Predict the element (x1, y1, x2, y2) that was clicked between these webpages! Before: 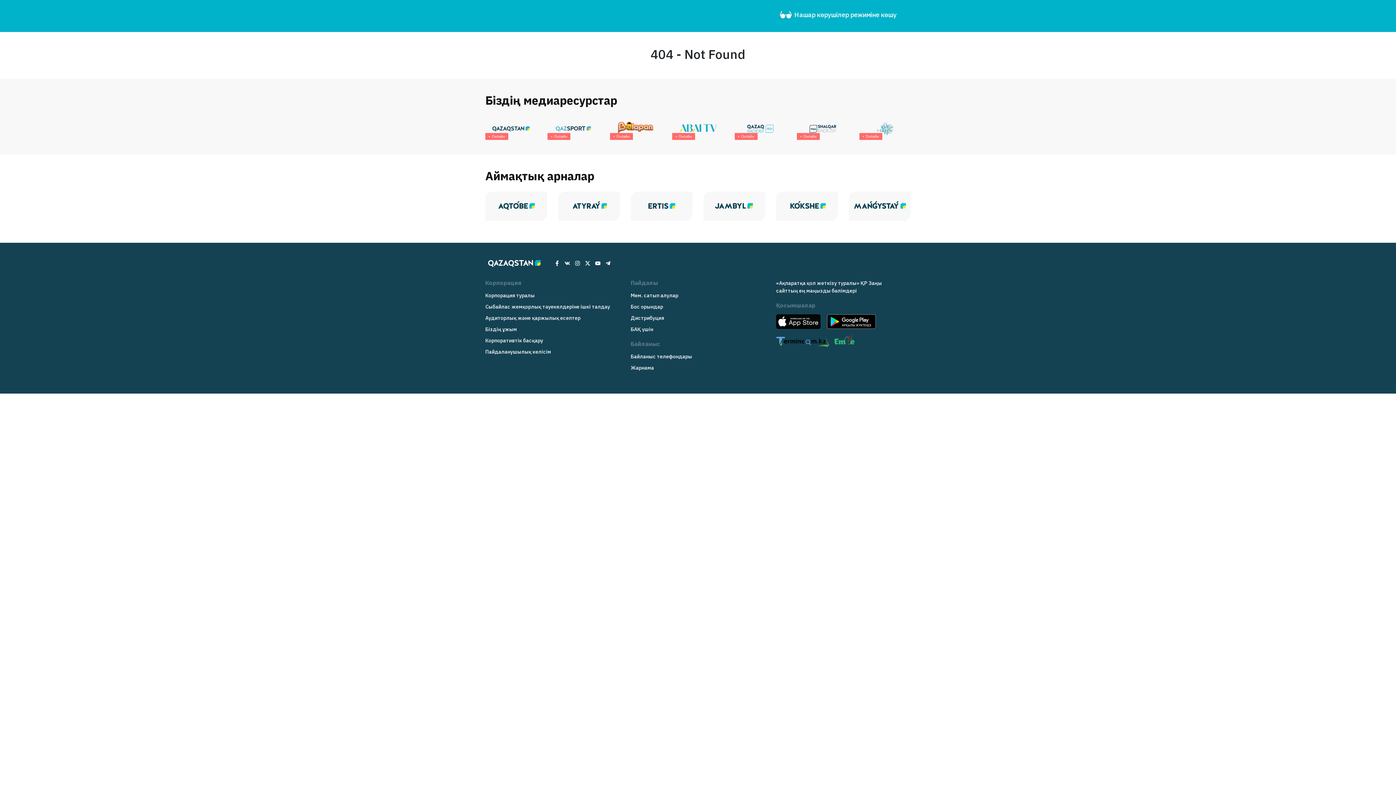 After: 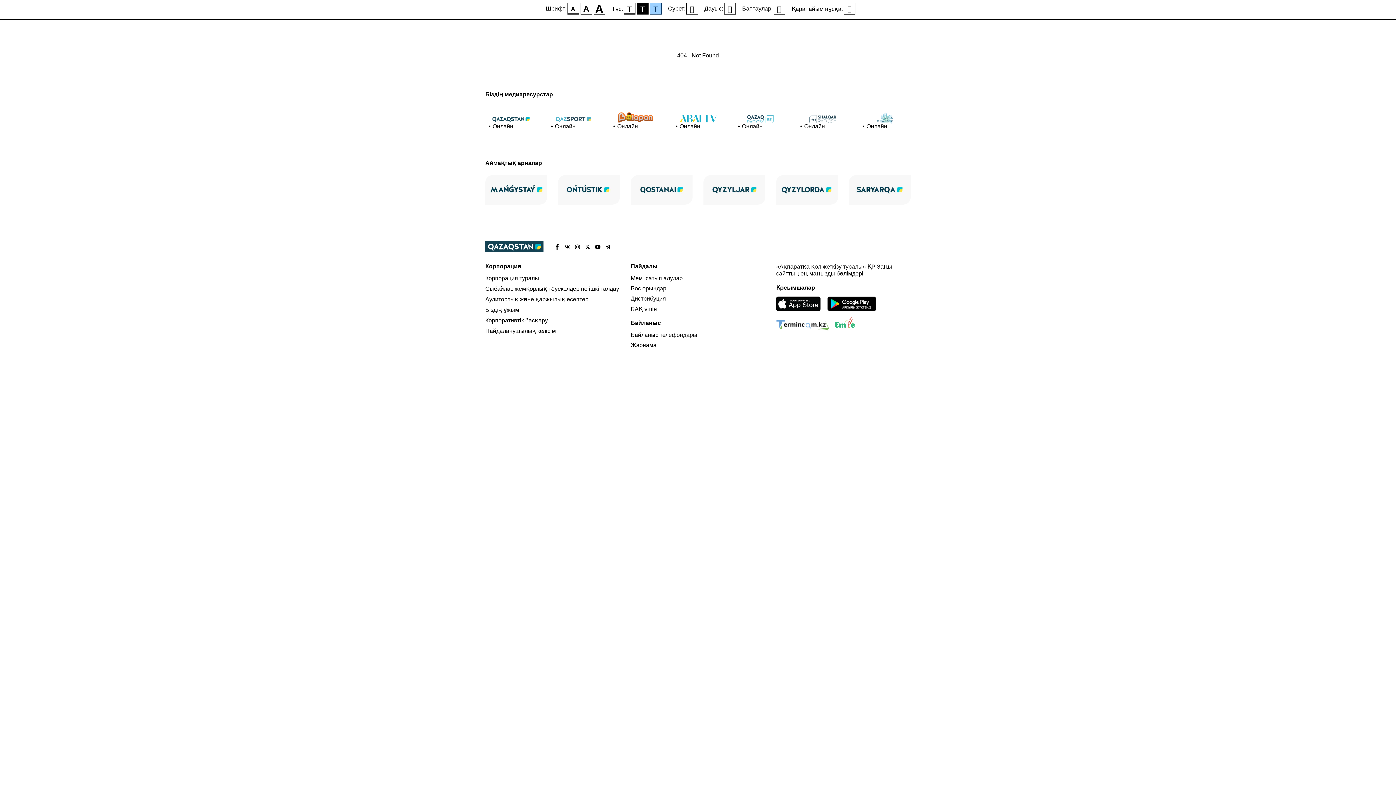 Action: bbox: (774, 5, 901, 23) label: Нашар көрушілер режиміне көшу